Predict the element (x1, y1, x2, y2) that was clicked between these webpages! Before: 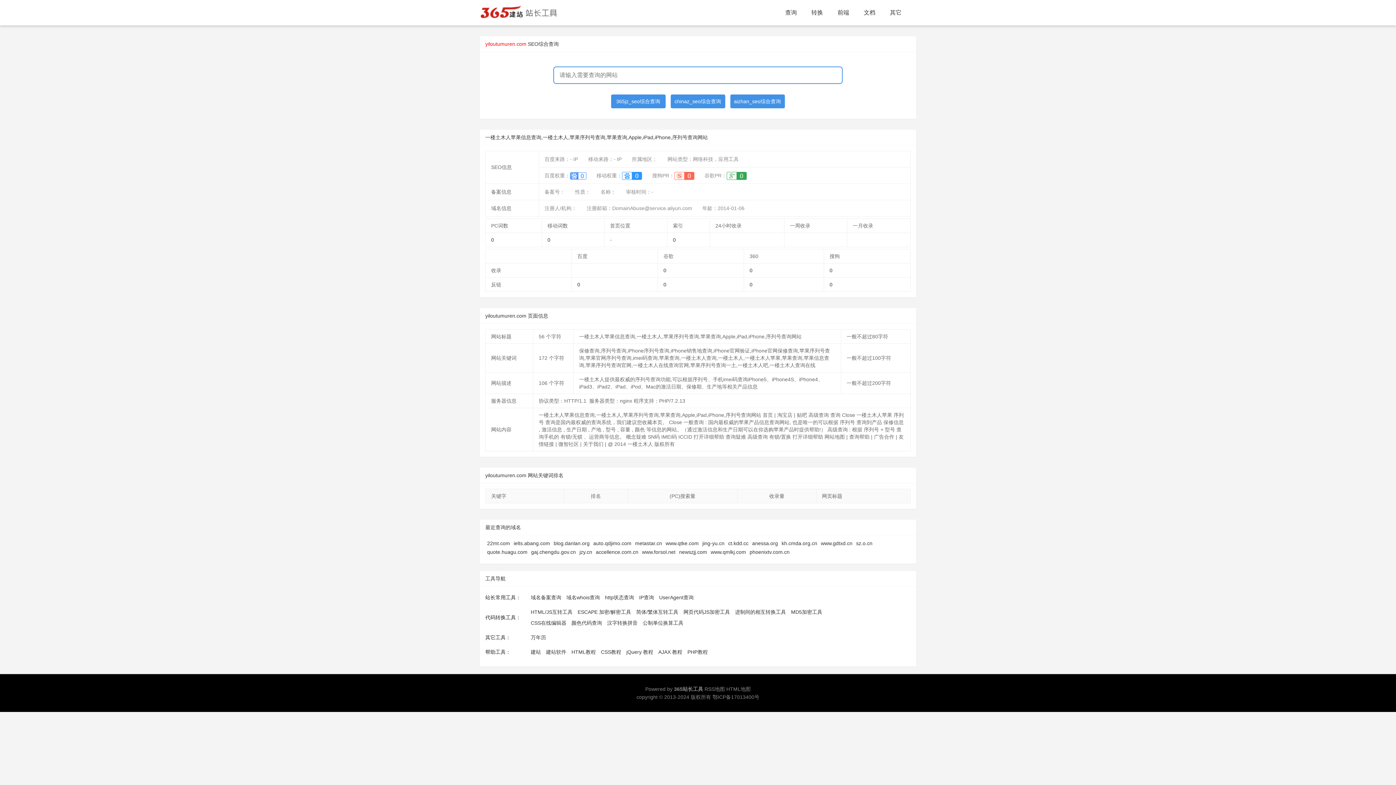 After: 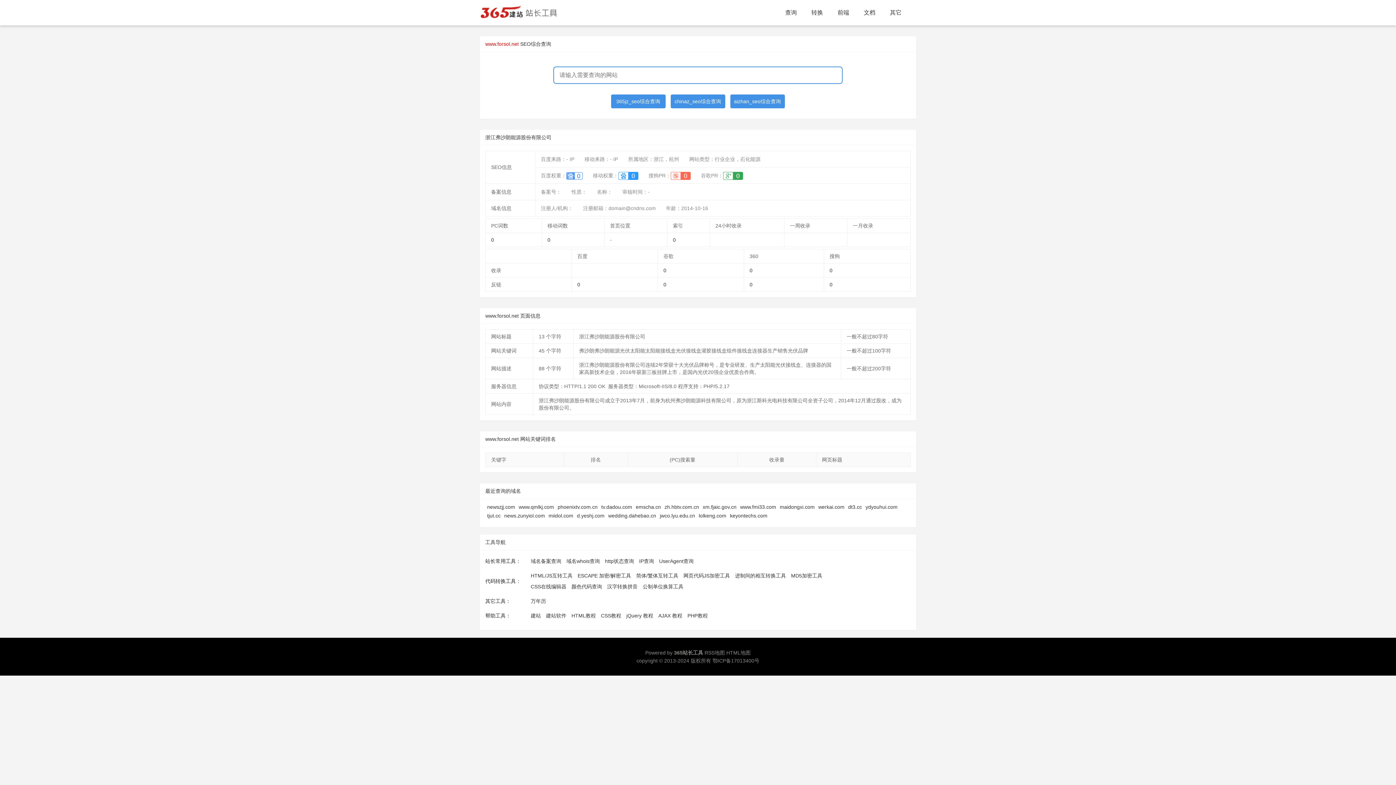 Action: label: www.forsol.net bbox: (642, 549, 675, 555)